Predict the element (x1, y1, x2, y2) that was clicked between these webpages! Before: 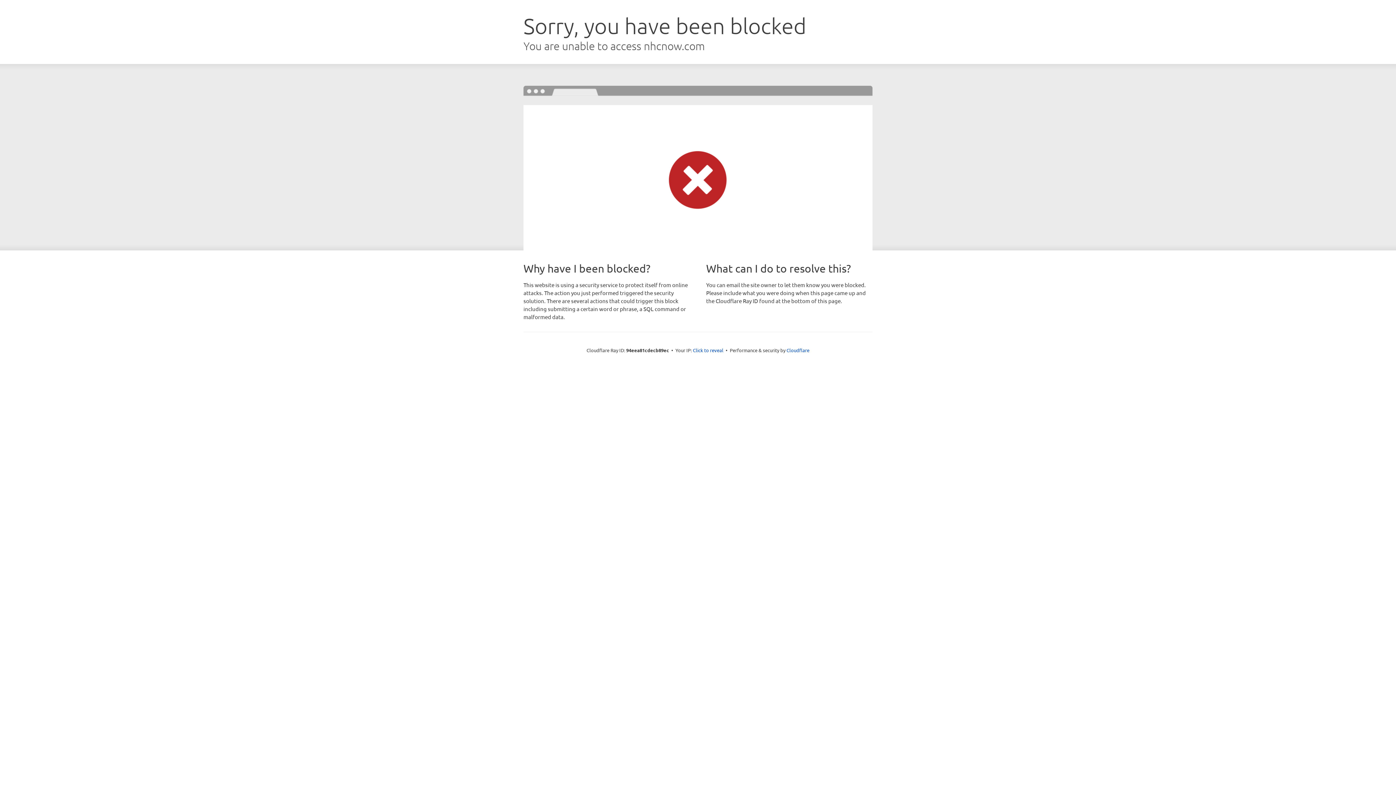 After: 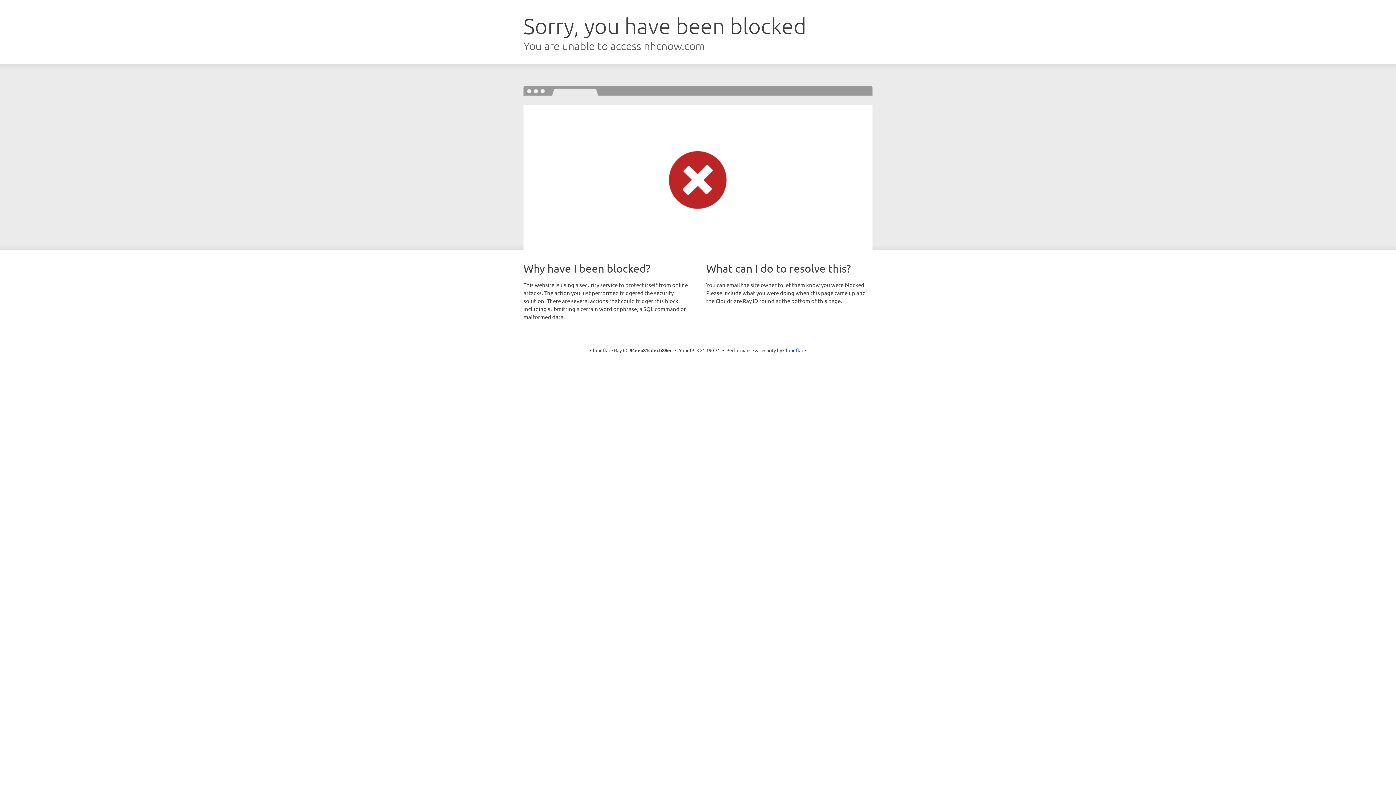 Action: bbox: (693, 346, 723, 353) label: Click to reveal